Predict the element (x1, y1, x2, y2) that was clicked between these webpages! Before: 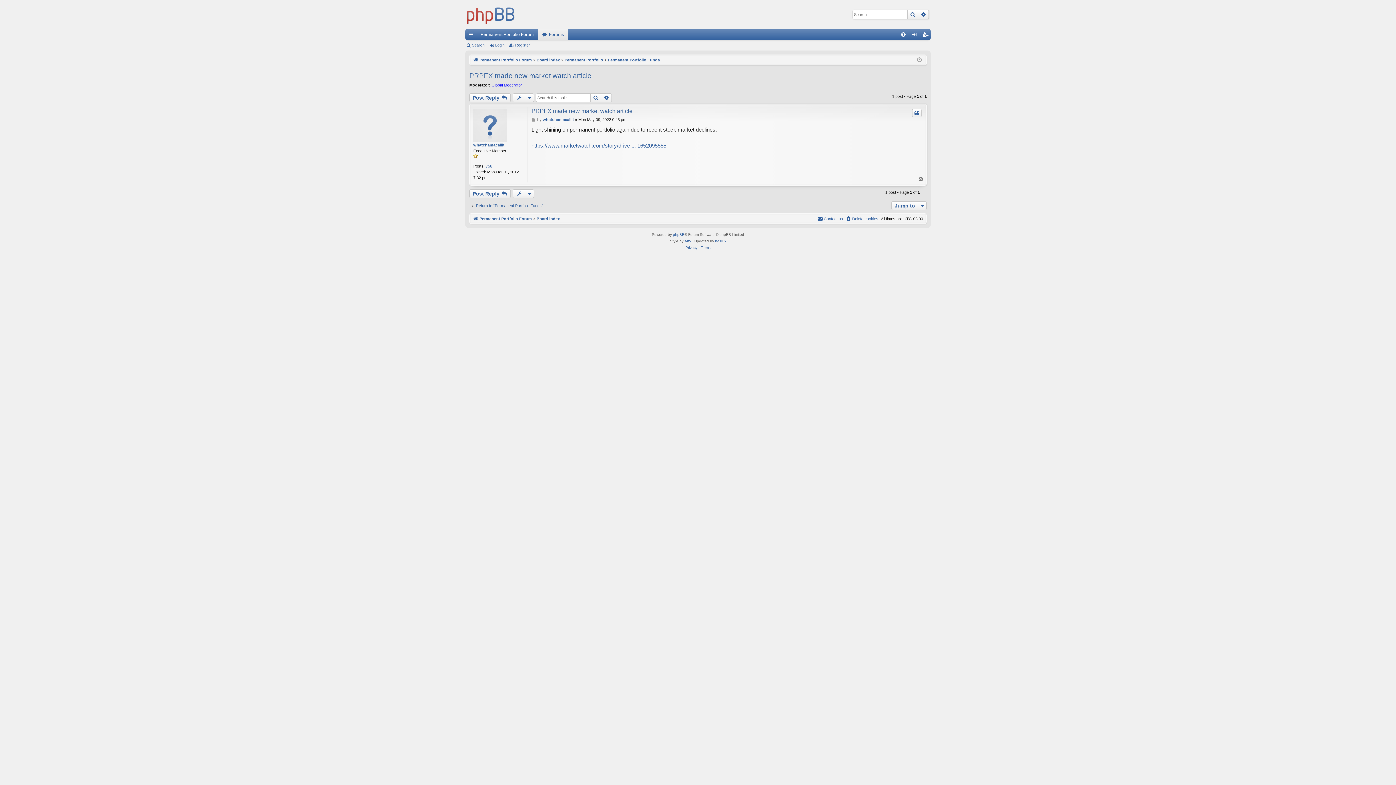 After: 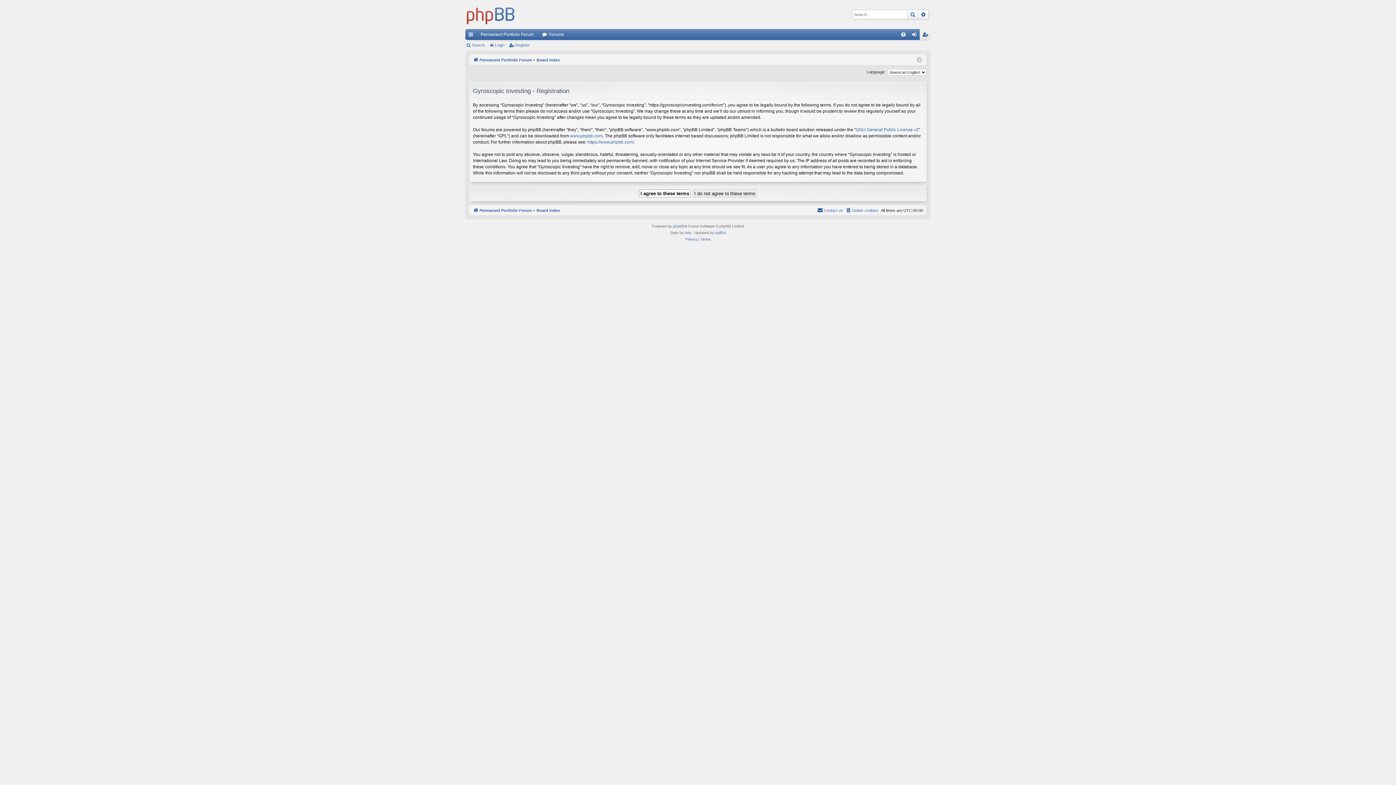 Action: label: Register bbox: (508, 40, 533, 50)